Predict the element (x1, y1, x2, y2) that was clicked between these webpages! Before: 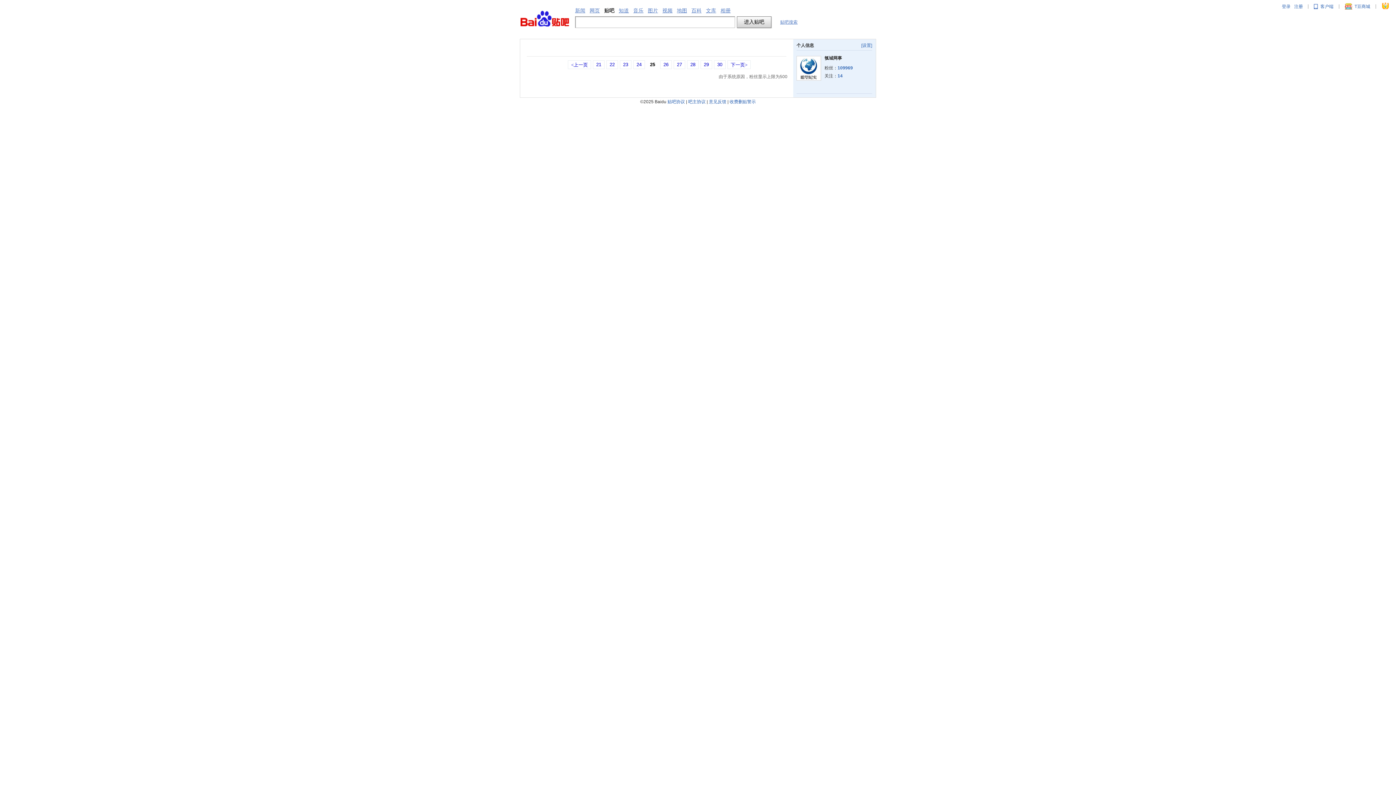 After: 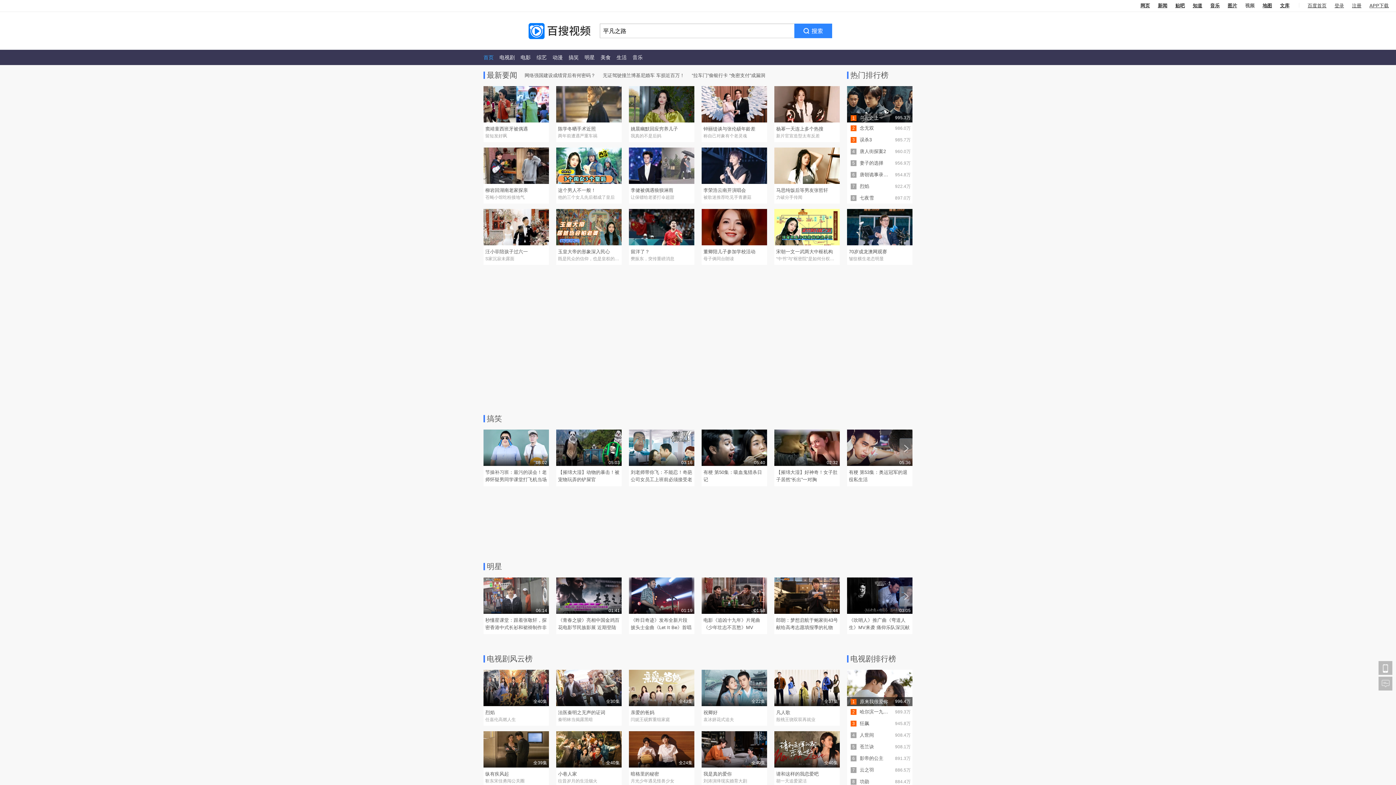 Action: label: 视频 bbox: (662, 7, 672, 13)